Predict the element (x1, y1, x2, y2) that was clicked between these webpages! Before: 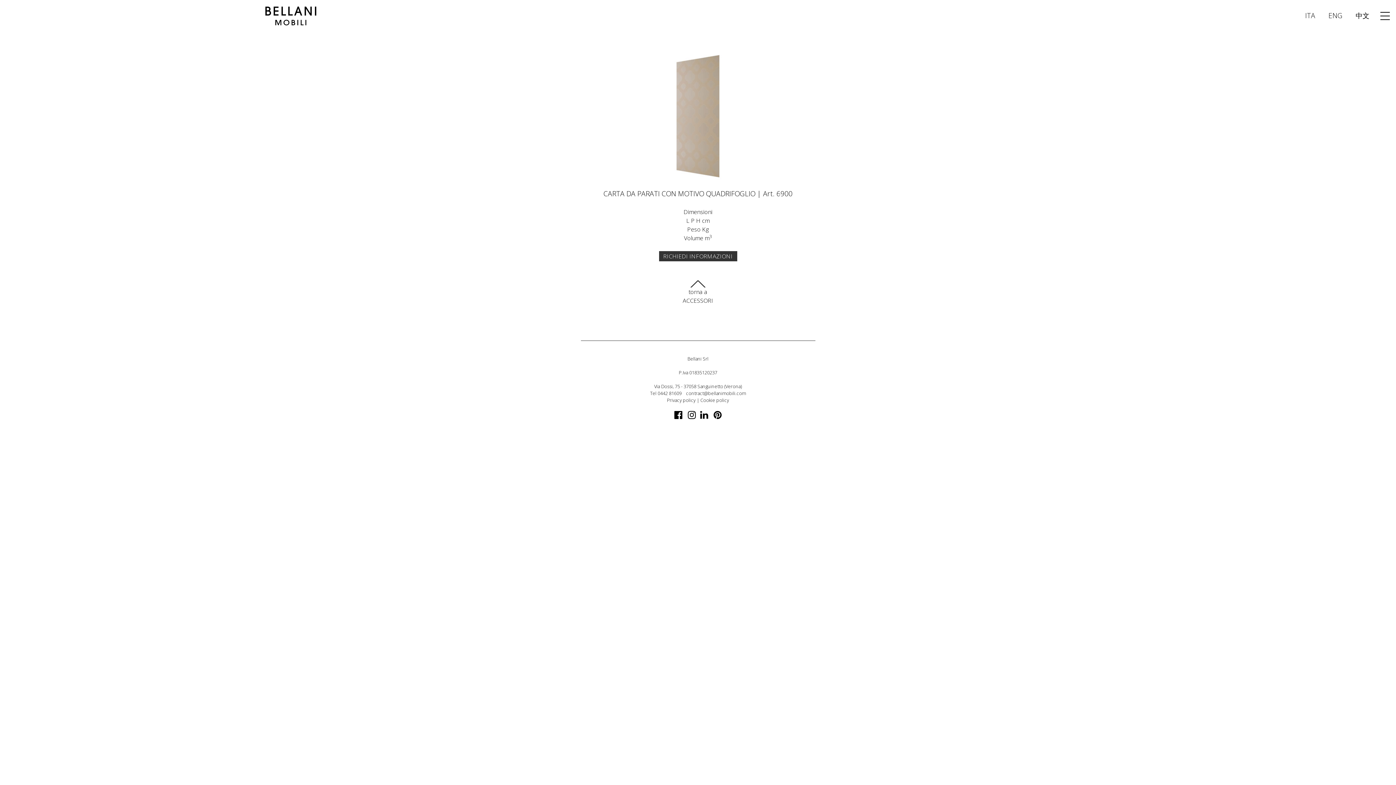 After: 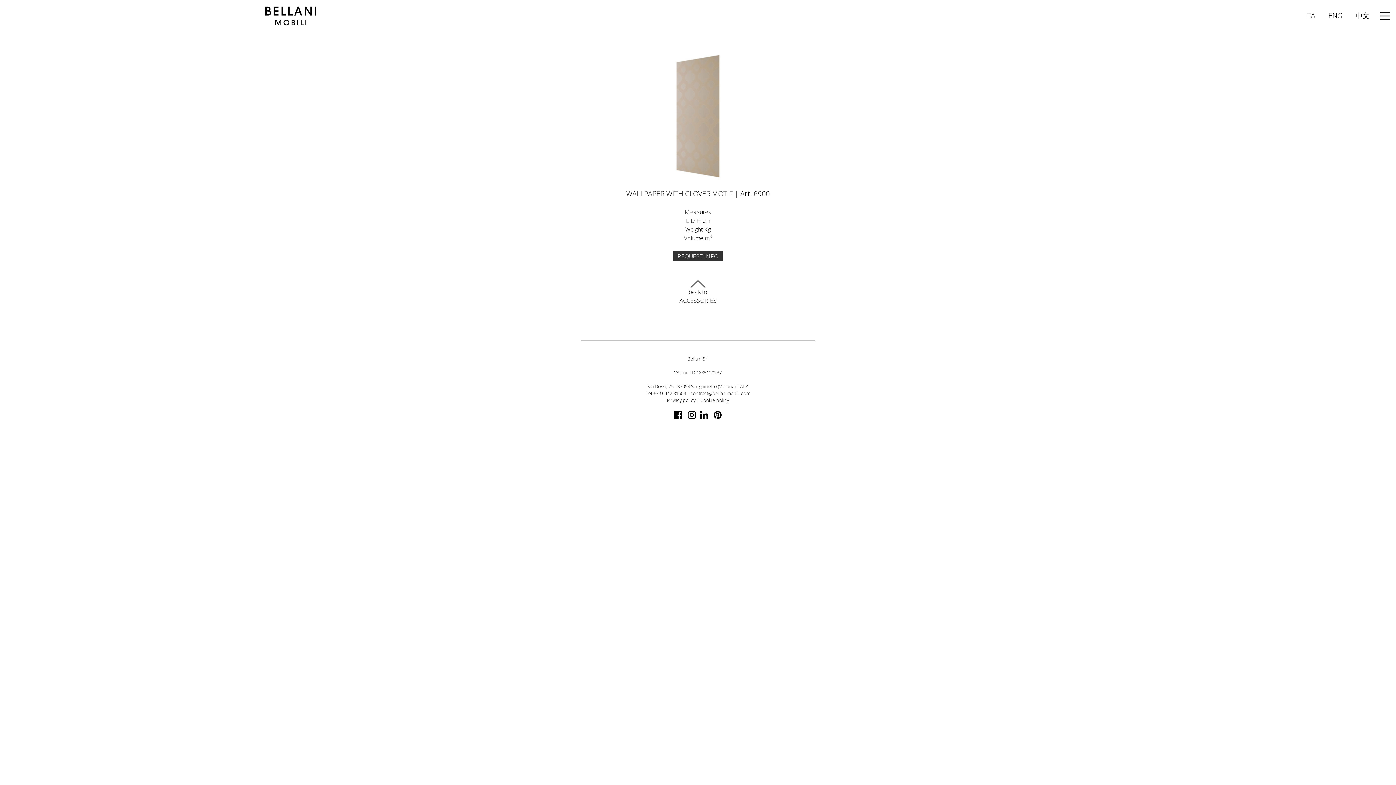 Action: label: ENG bbox: (1322, 12, 1348, 20)